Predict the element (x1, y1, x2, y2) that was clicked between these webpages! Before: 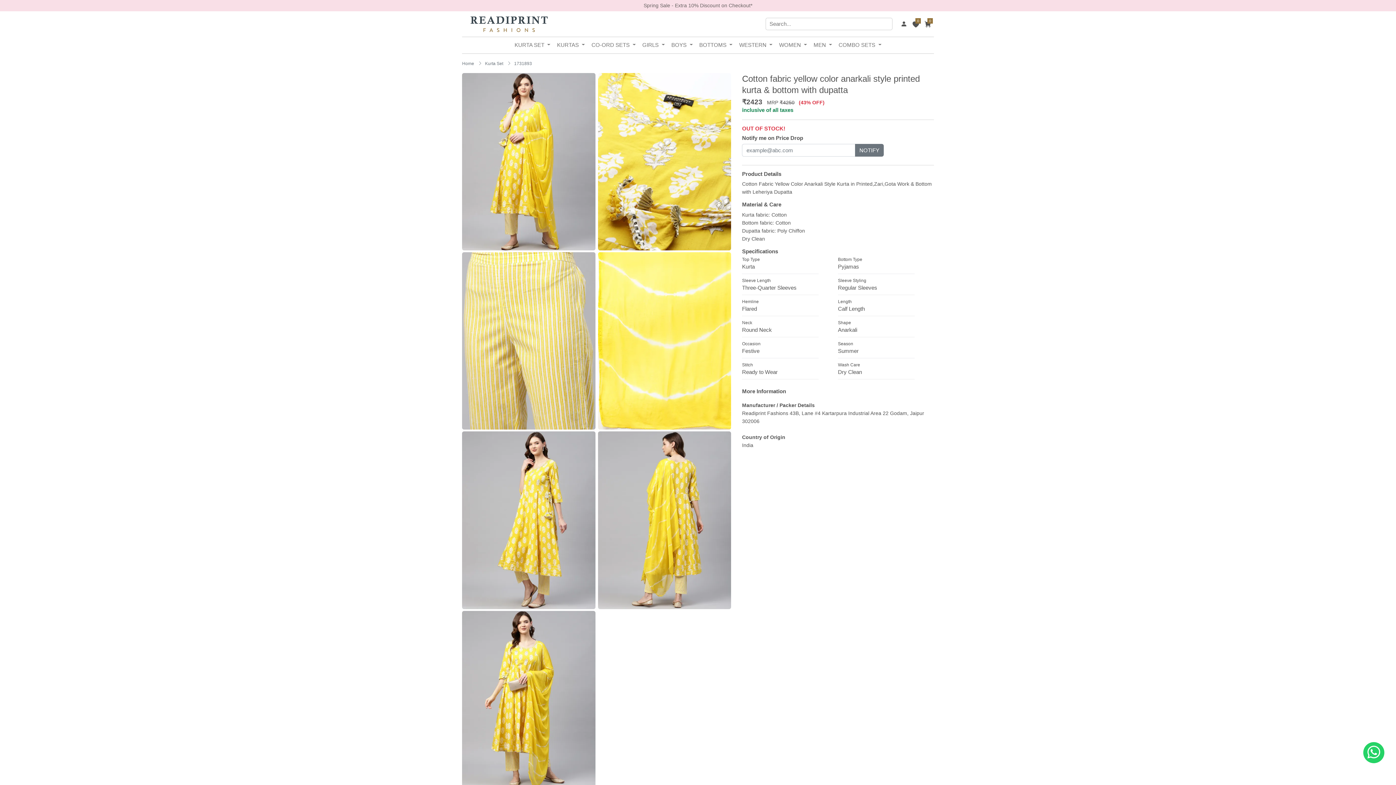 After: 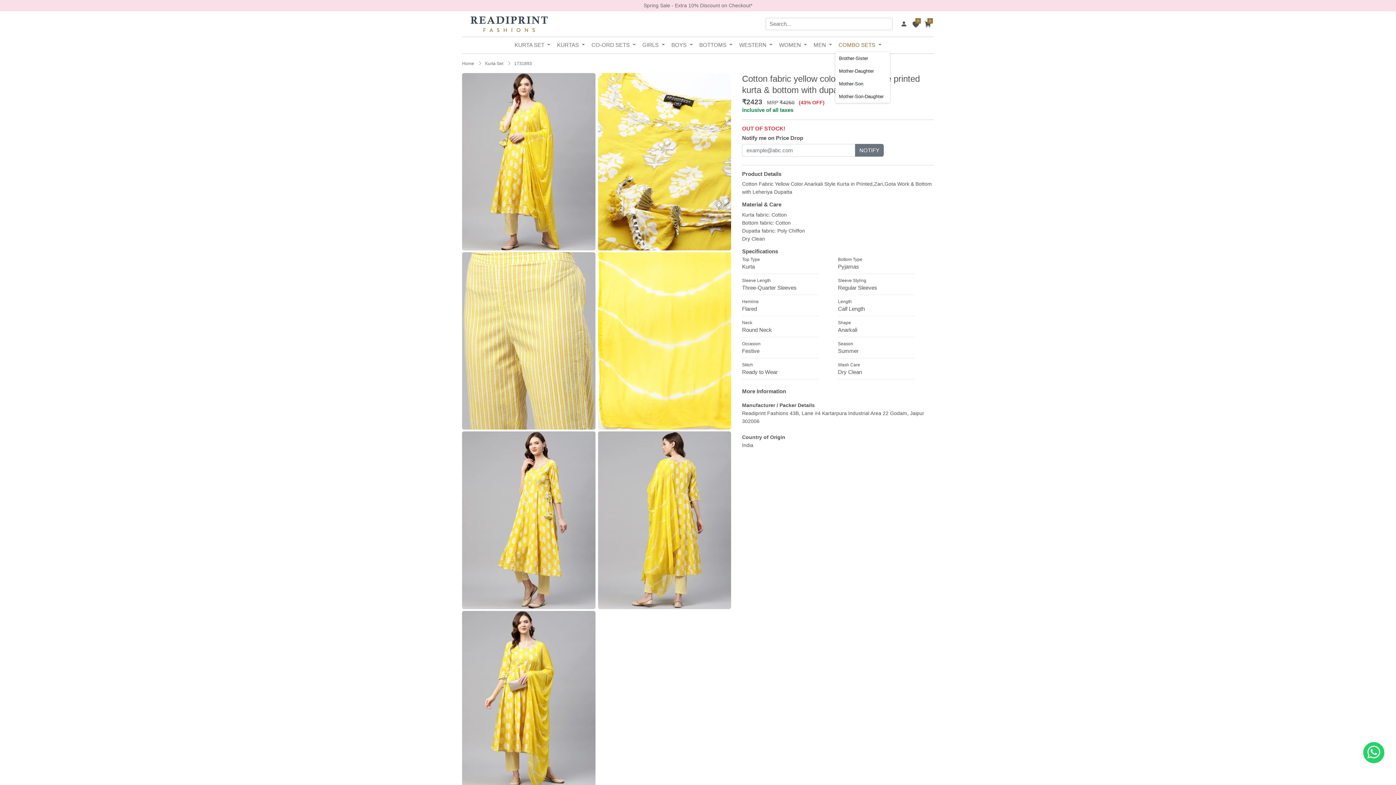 Action: bbox: (835, 38, 884, 51) label: COMBO SETS 